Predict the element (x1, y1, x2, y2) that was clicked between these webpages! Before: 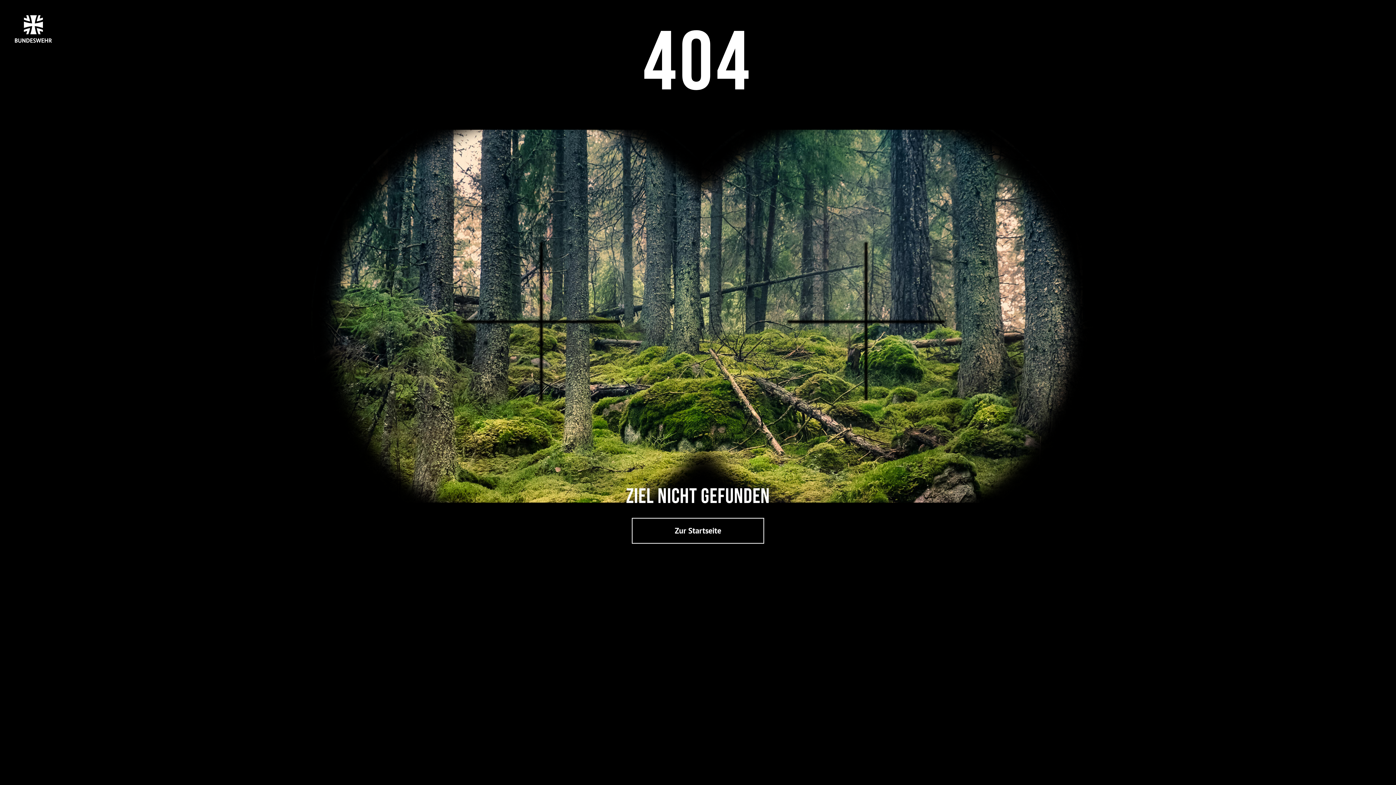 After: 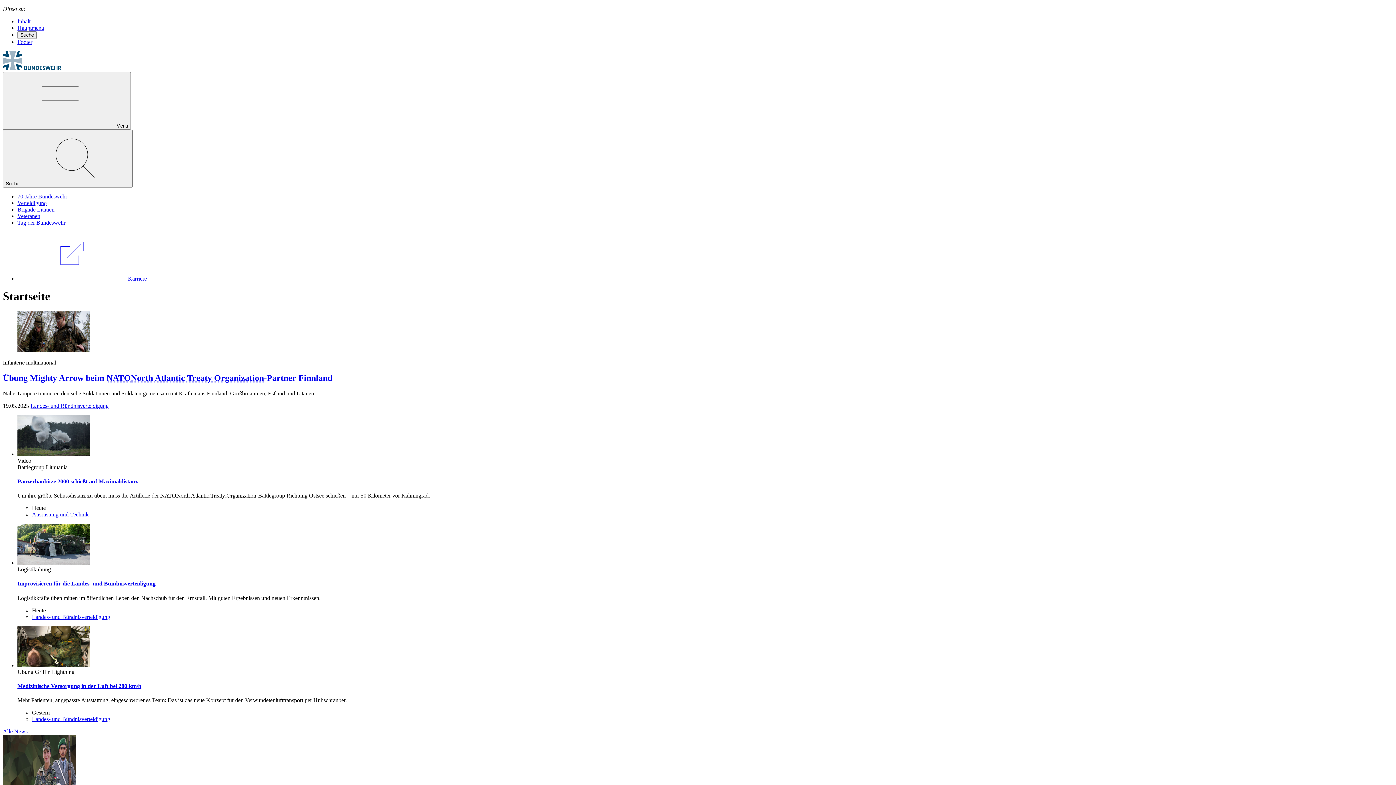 Action: bbox: (632, 518, 764, 544) label: Zur Startseite